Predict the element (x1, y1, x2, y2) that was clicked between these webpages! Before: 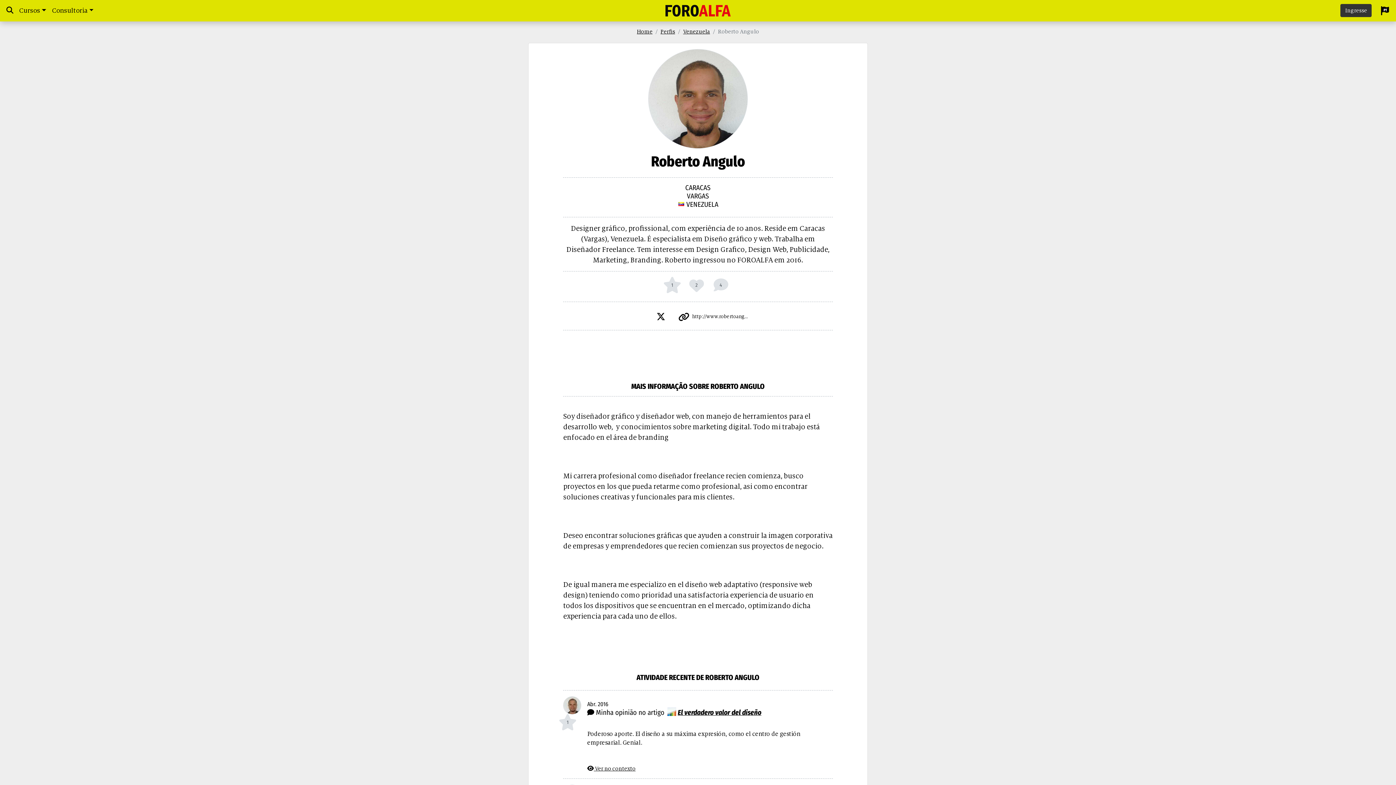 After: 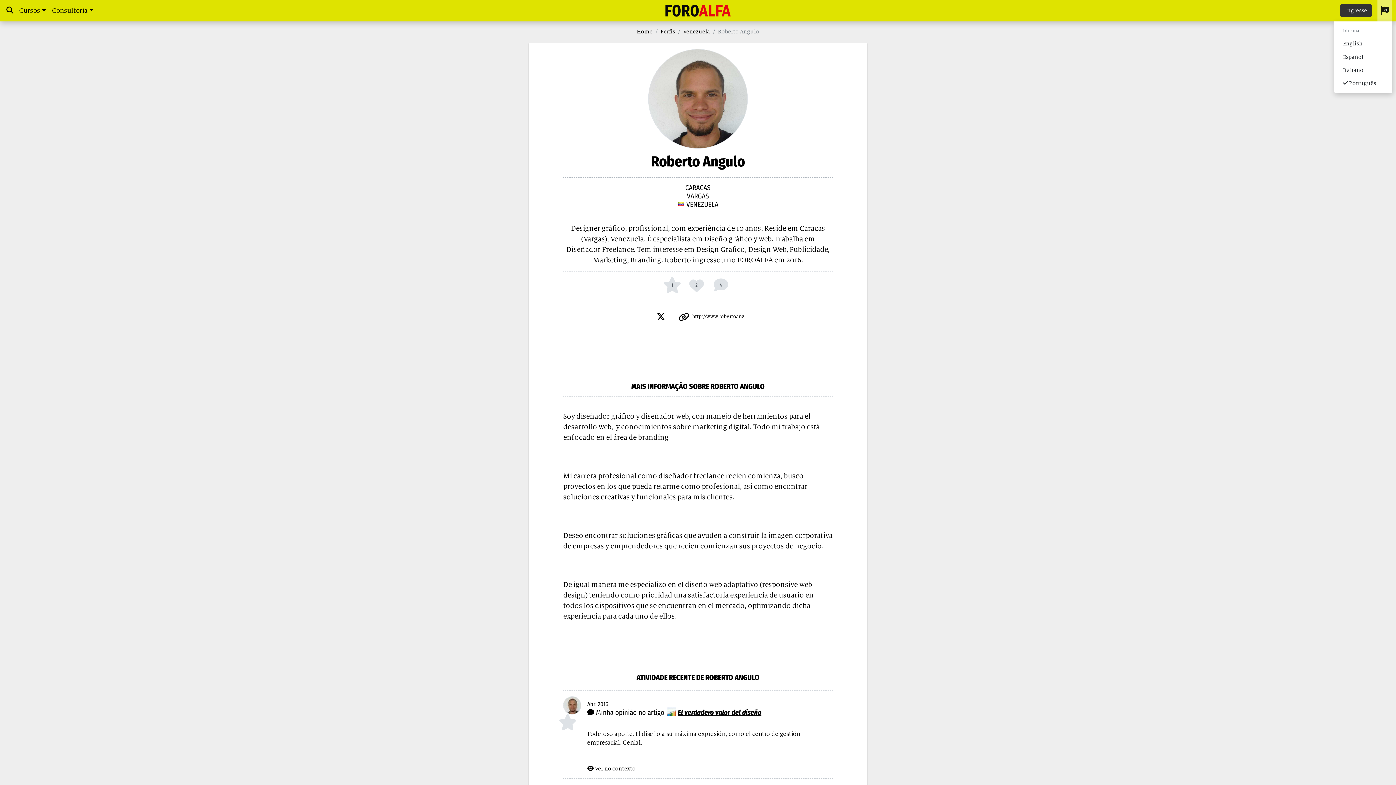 Action: bbox: (1377, 0, 1392, 21) label: PT